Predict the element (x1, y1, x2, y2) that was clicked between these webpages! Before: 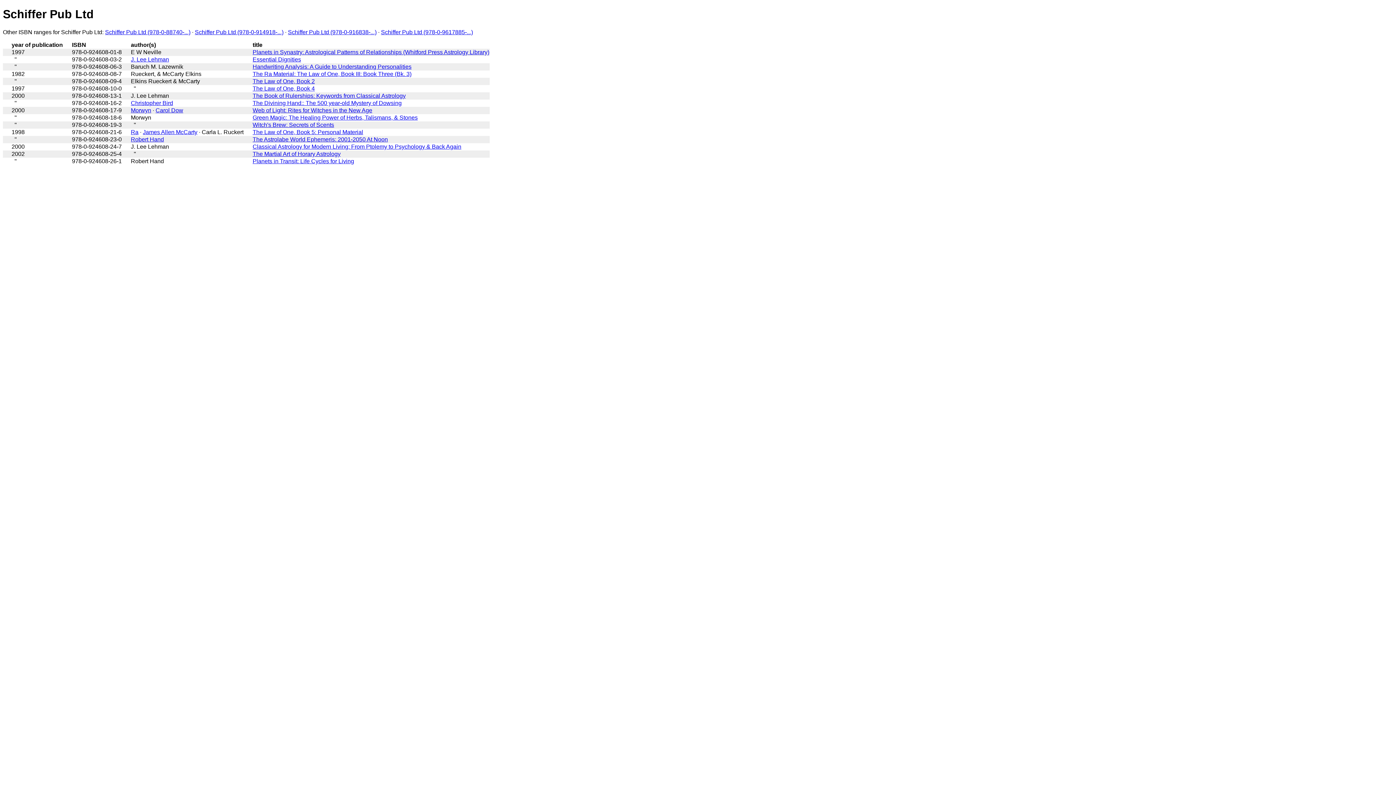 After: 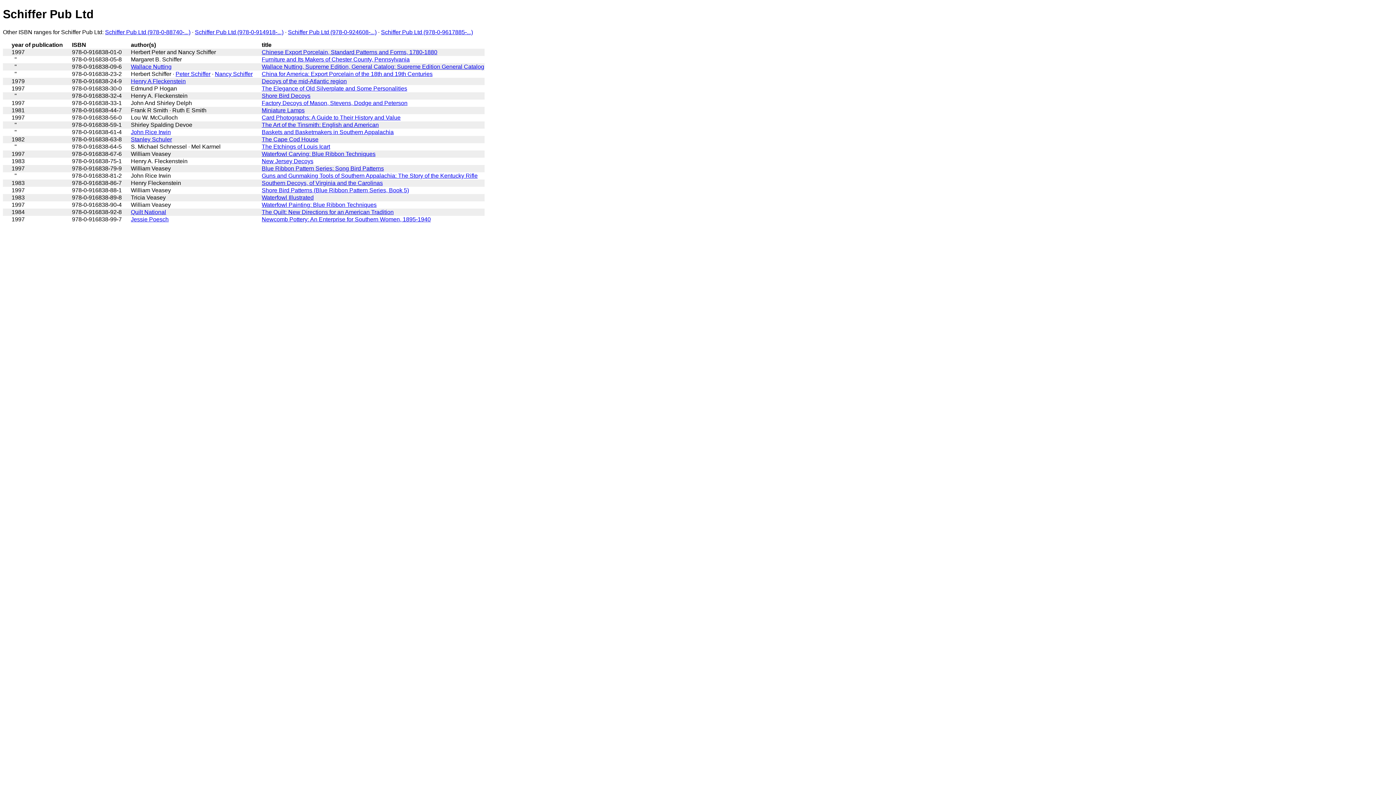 Action: bbox: (288, 29, 376, 35) label: Schiffer Pub Ltd (978-0-916838-...)